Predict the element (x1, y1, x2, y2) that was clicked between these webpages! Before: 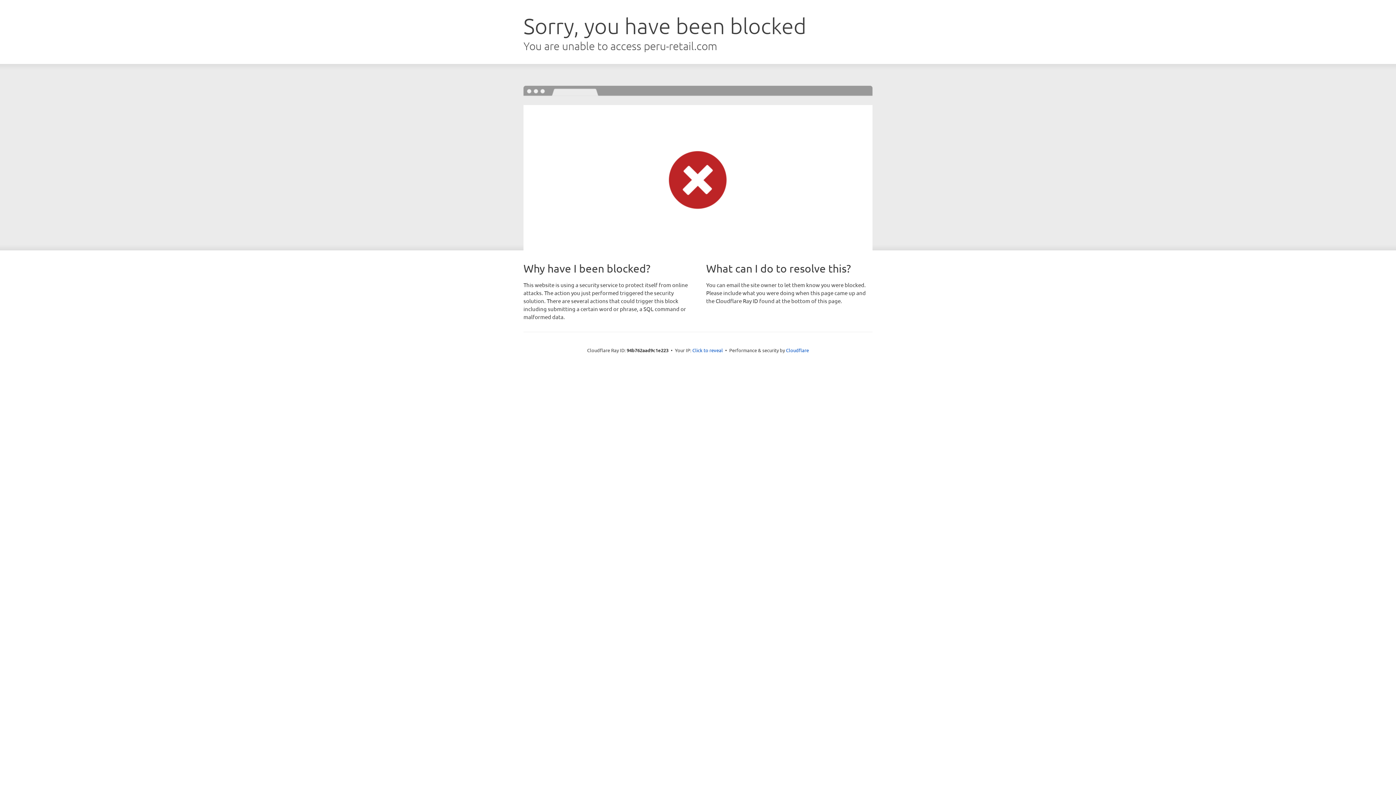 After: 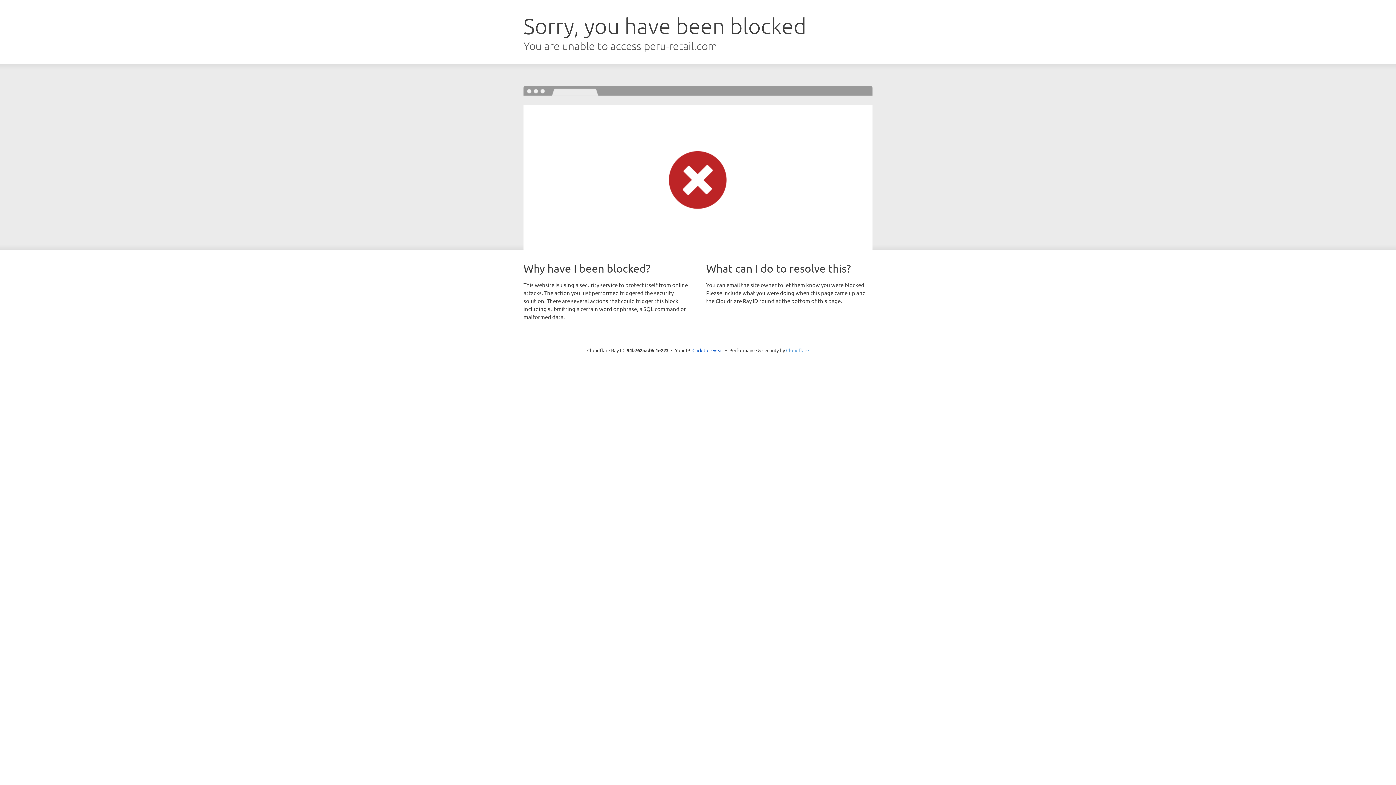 Action: label: Cloudflare bbox: (786, 347, 809, 353)